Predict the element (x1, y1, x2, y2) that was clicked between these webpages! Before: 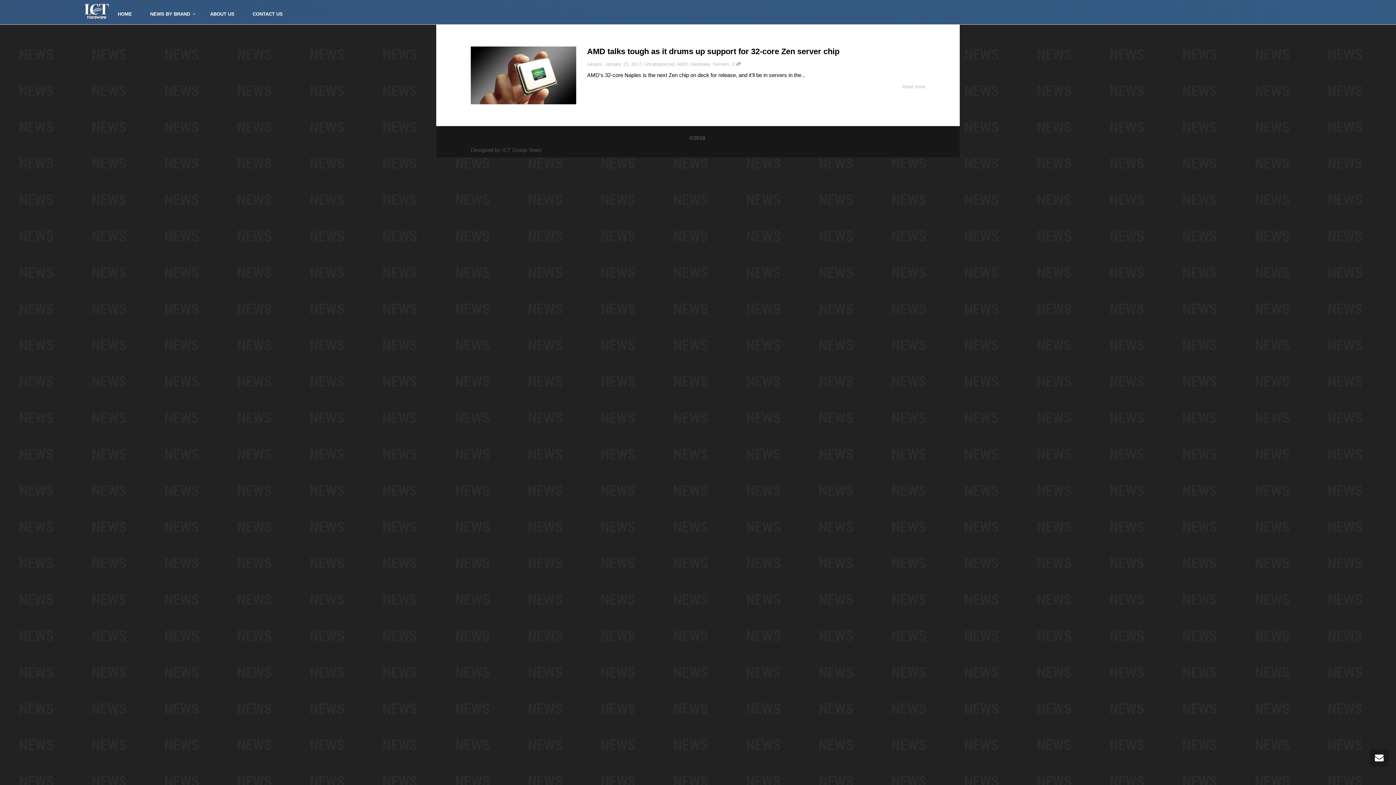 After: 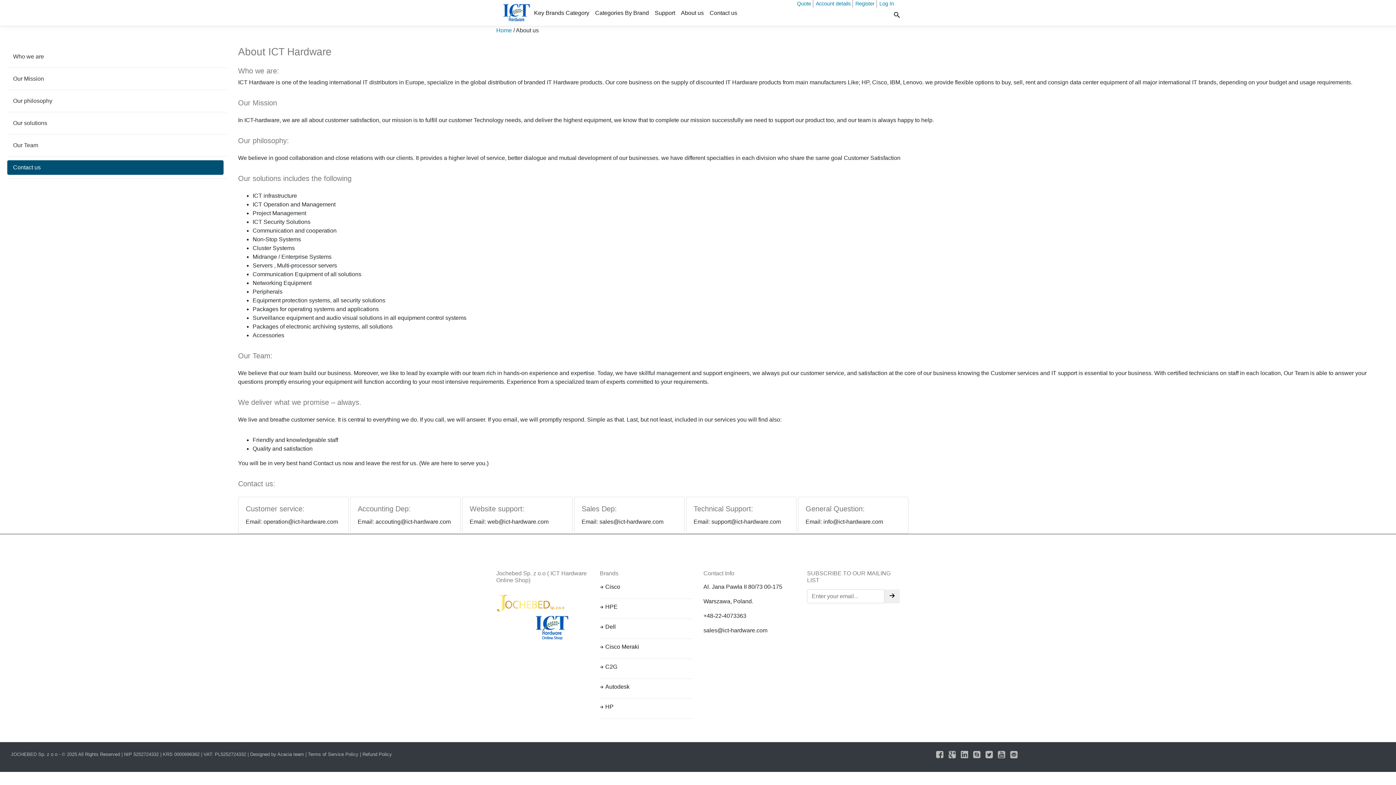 Action: bbox: (202, 5, 241, 22) label: ABOUT US